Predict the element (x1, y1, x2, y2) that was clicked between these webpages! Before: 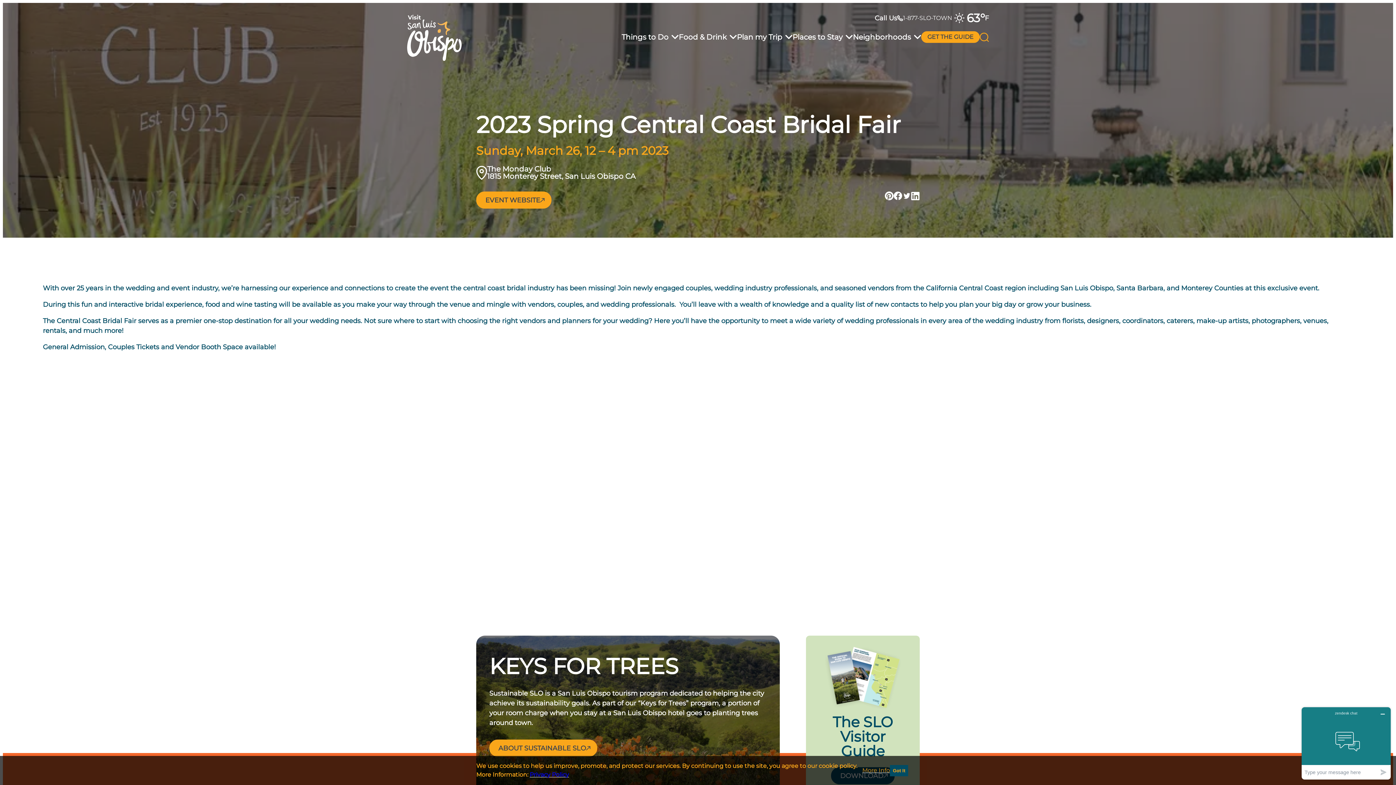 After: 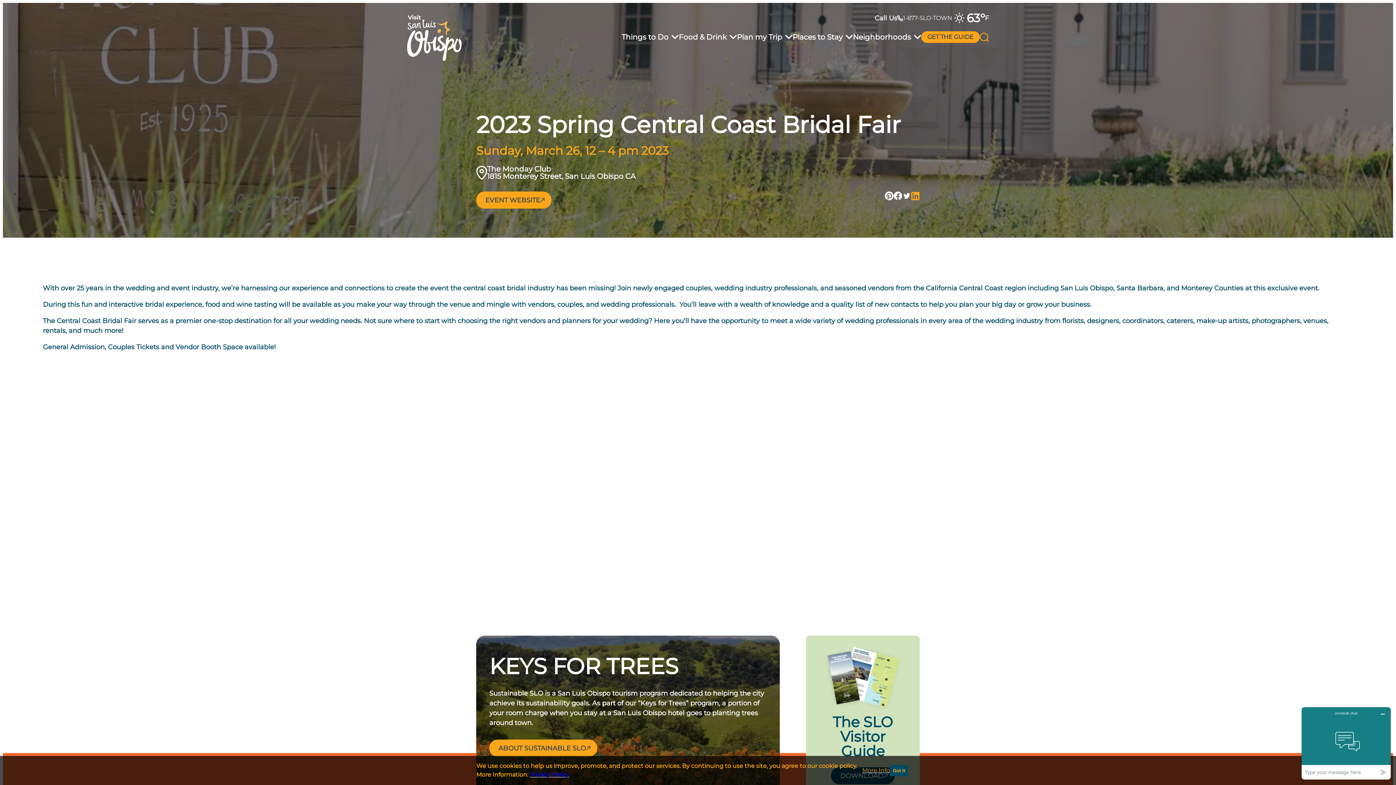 Action: bbox: (911, 191, 920, 200) label: share on LinkedIn